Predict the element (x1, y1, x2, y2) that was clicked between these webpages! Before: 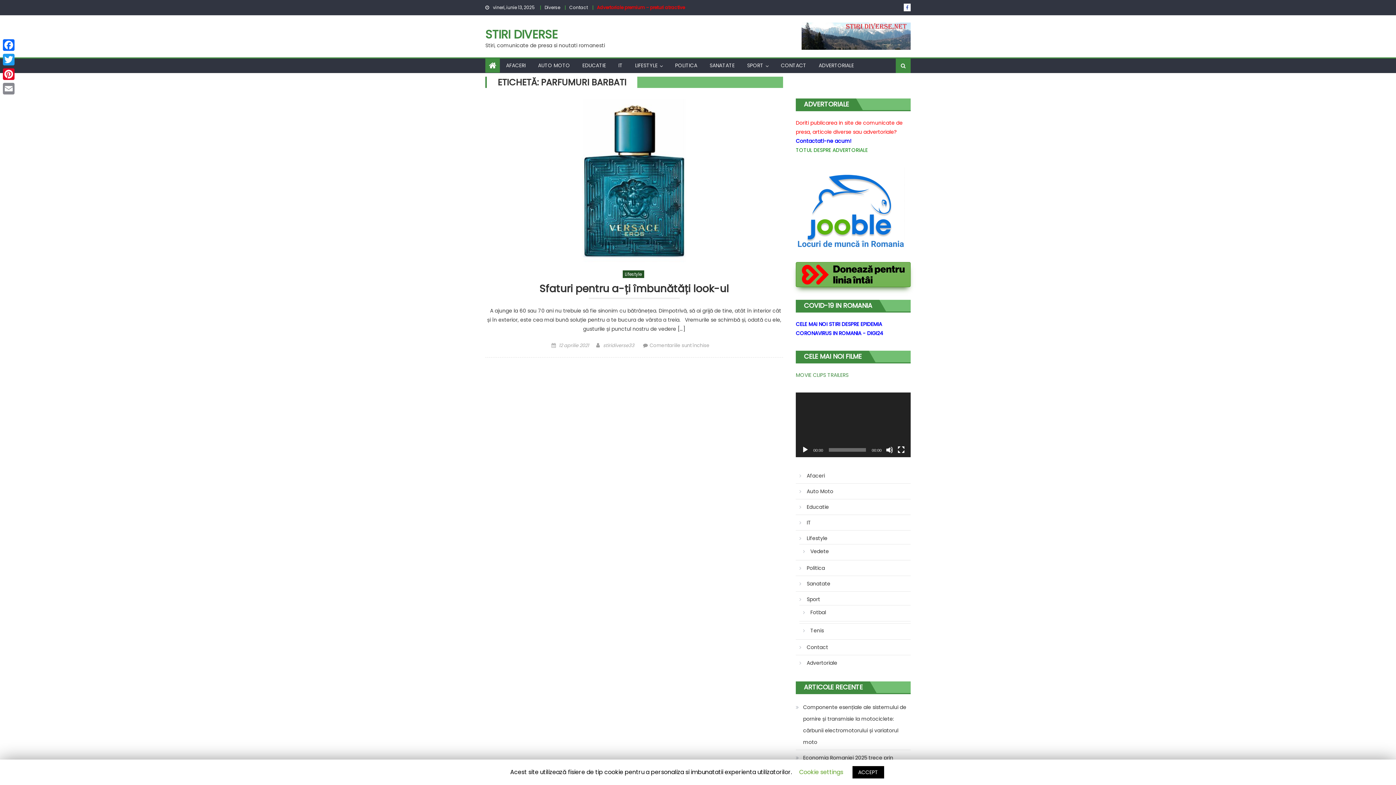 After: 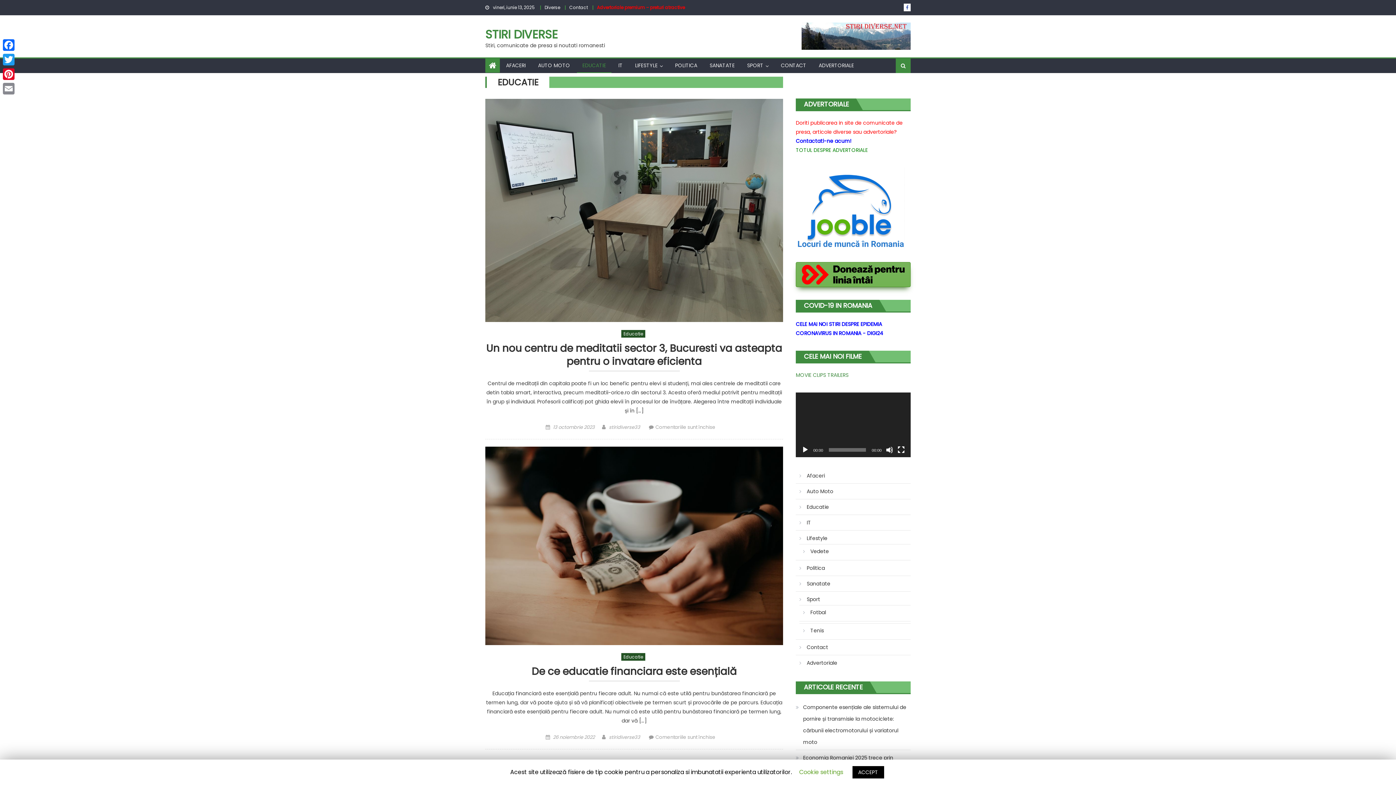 Action: label: Educatie bbox: (799, 501, 829, 512)